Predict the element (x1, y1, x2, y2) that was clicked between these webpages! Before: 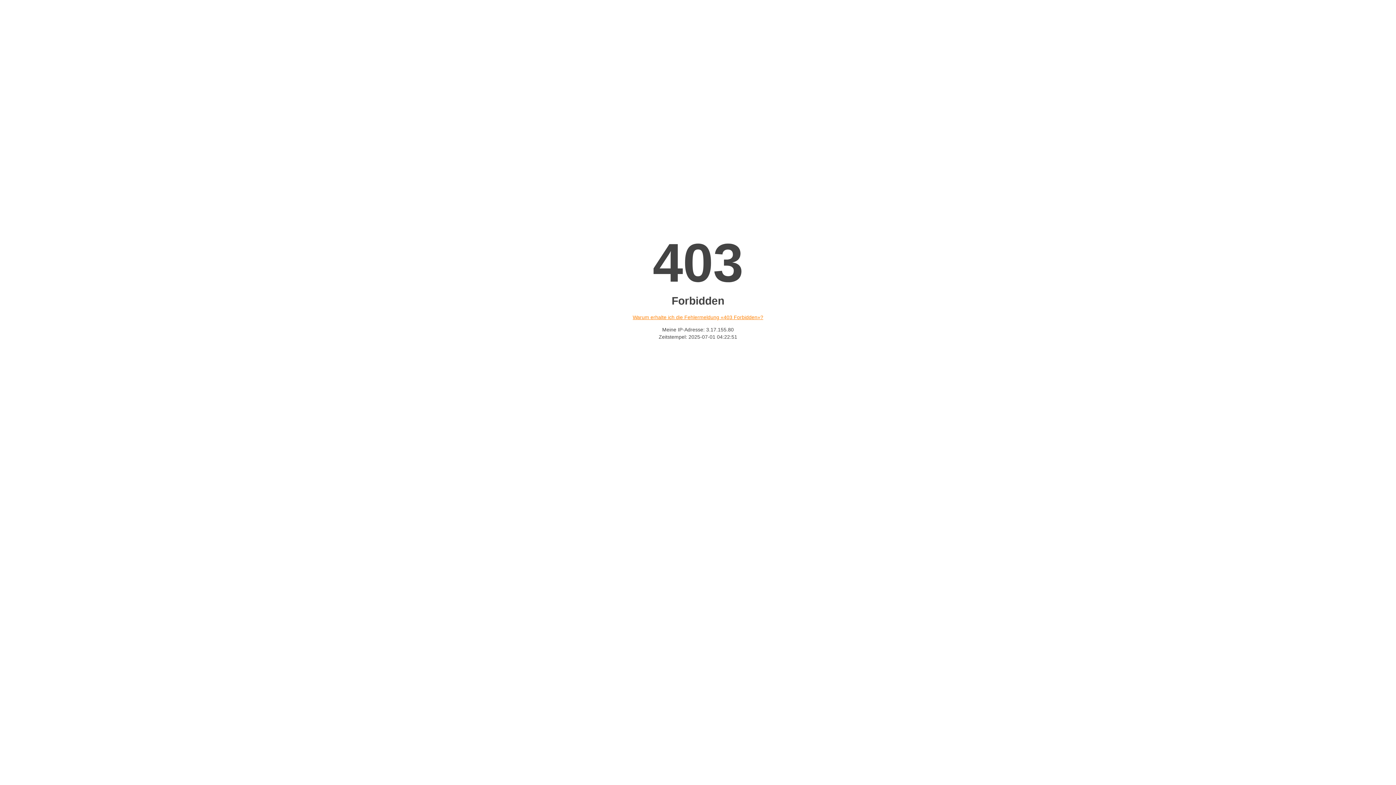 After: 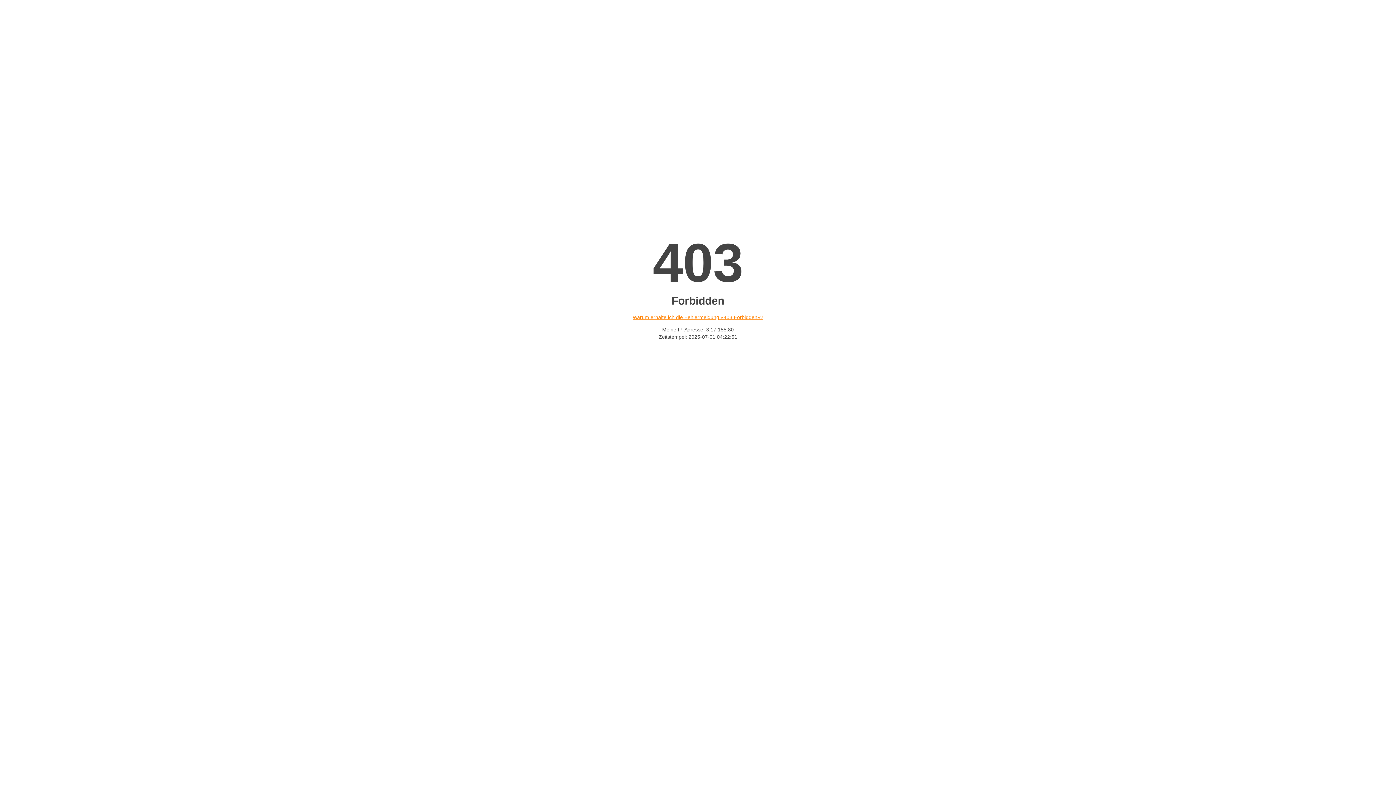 Action: label: Warum erhalte ich die Fehlermeldung «403 Forbidden»? bbox: (632, 314, 763, 320)